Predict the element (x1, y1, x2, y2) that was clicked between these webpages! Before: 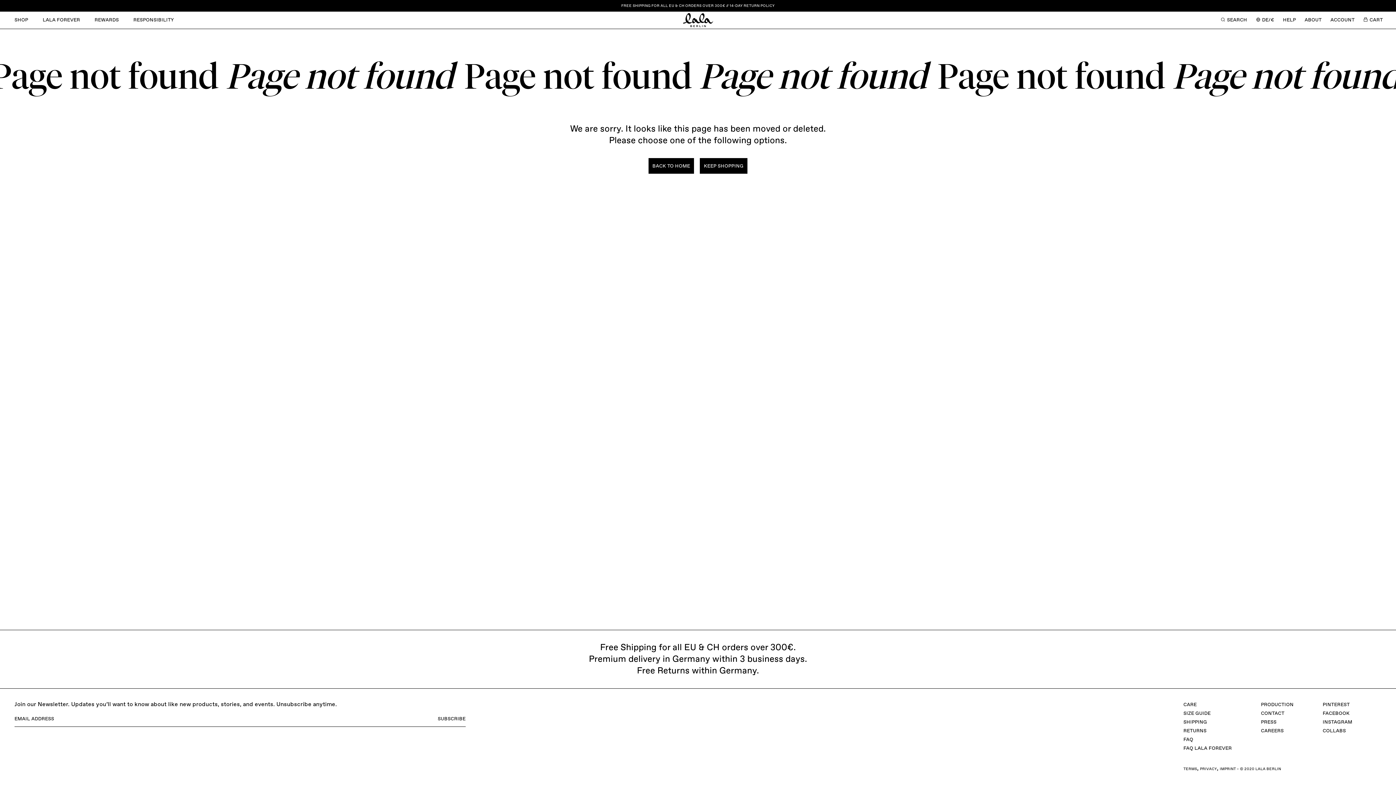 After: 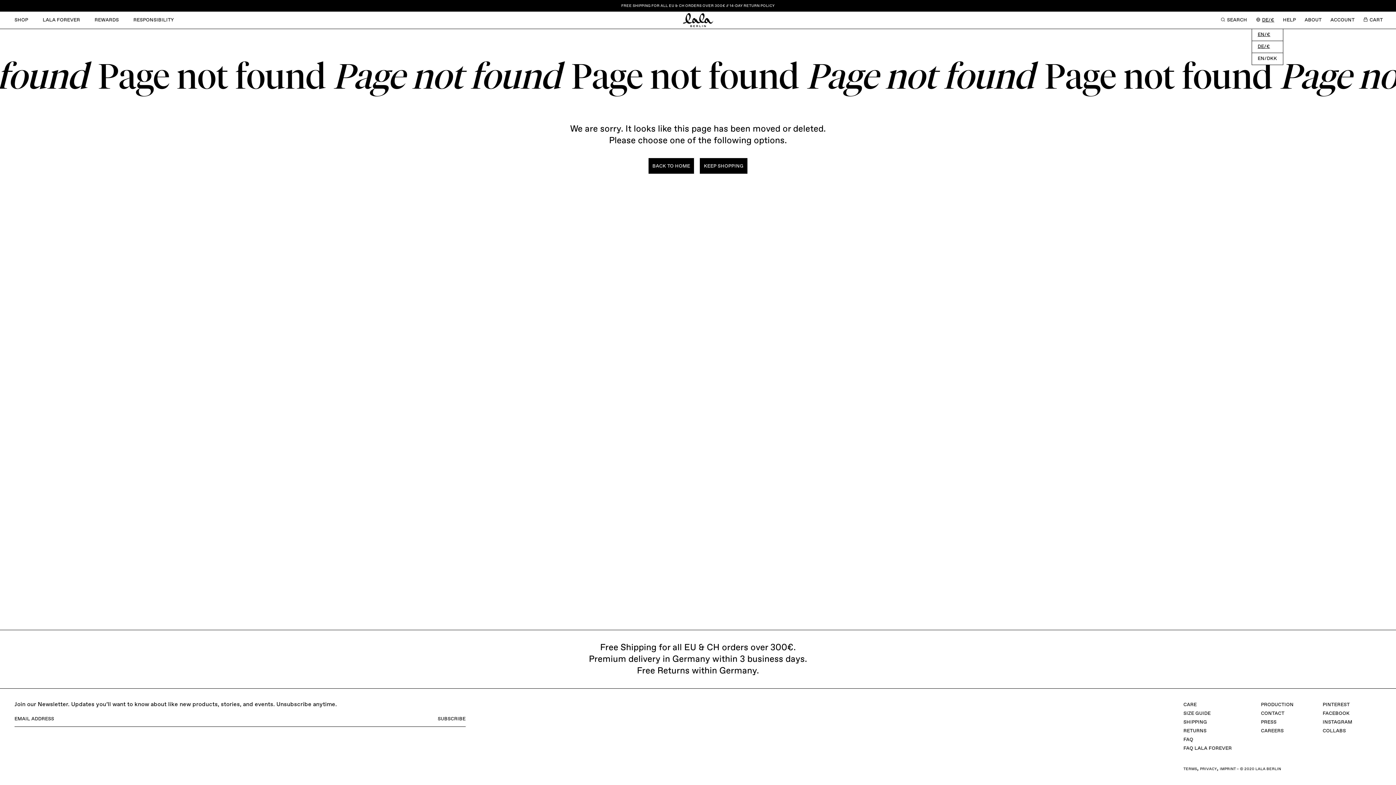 Action: label: DE/€ bbox: (1251, 11, 1278, 28)